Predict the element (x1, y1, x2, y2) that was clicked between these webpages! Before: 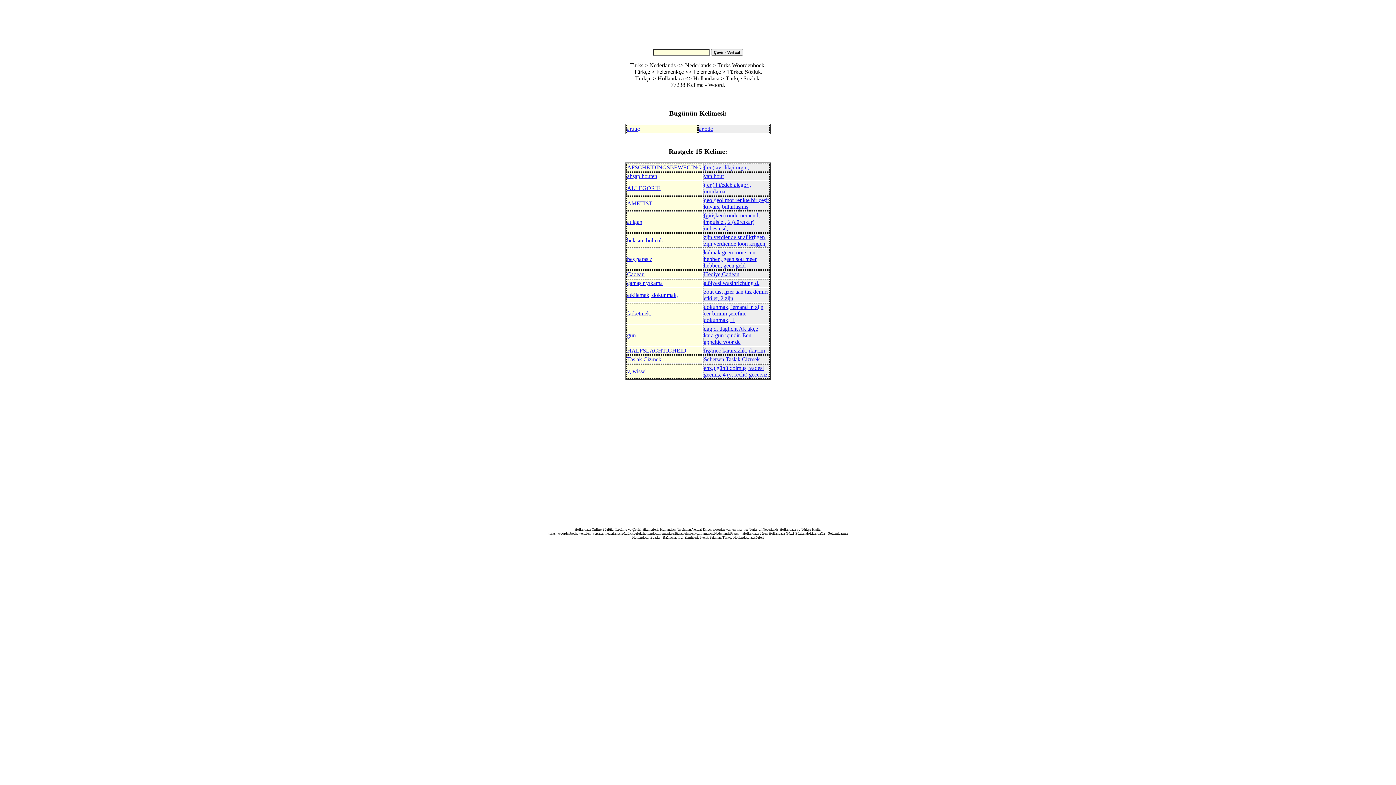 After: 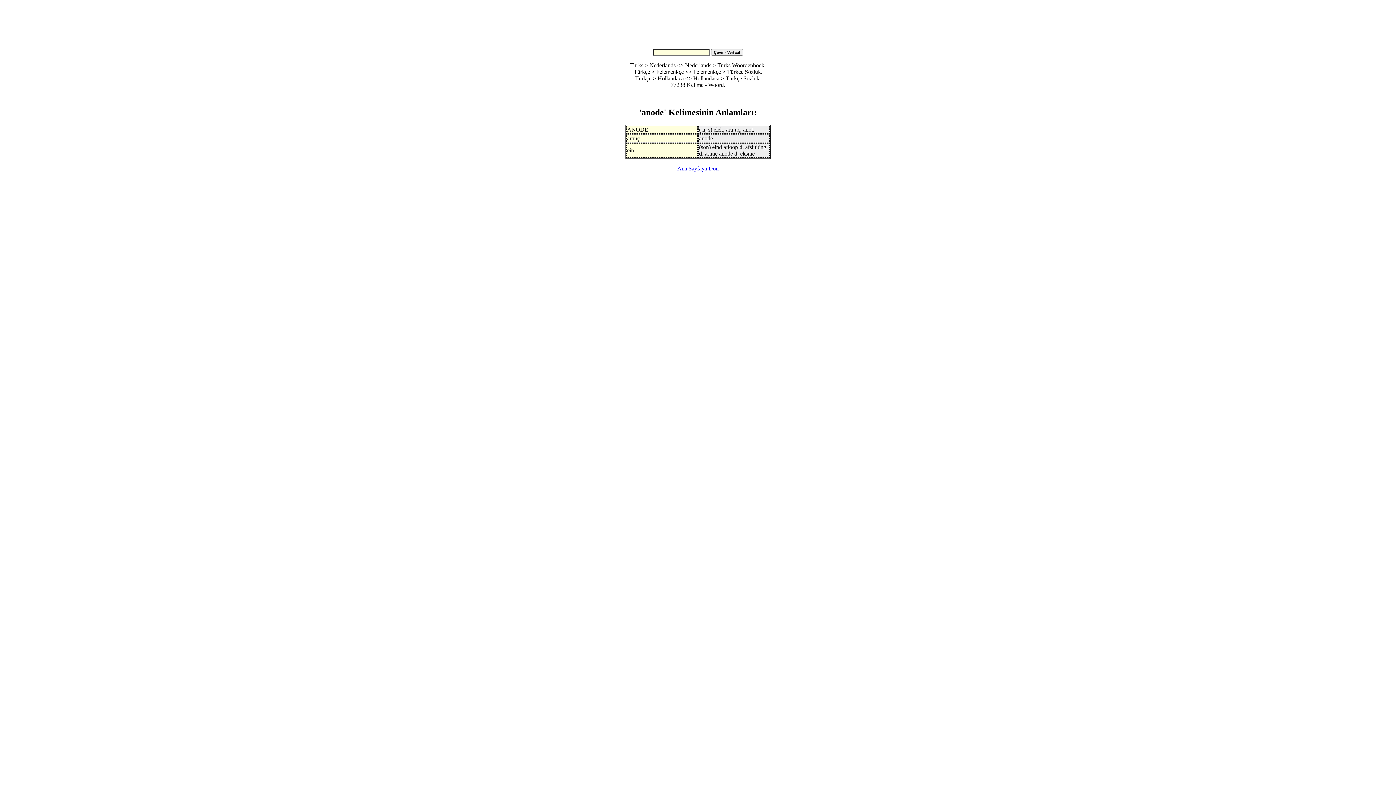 Action: label: anode bbox: (699, 125, 713, 132)